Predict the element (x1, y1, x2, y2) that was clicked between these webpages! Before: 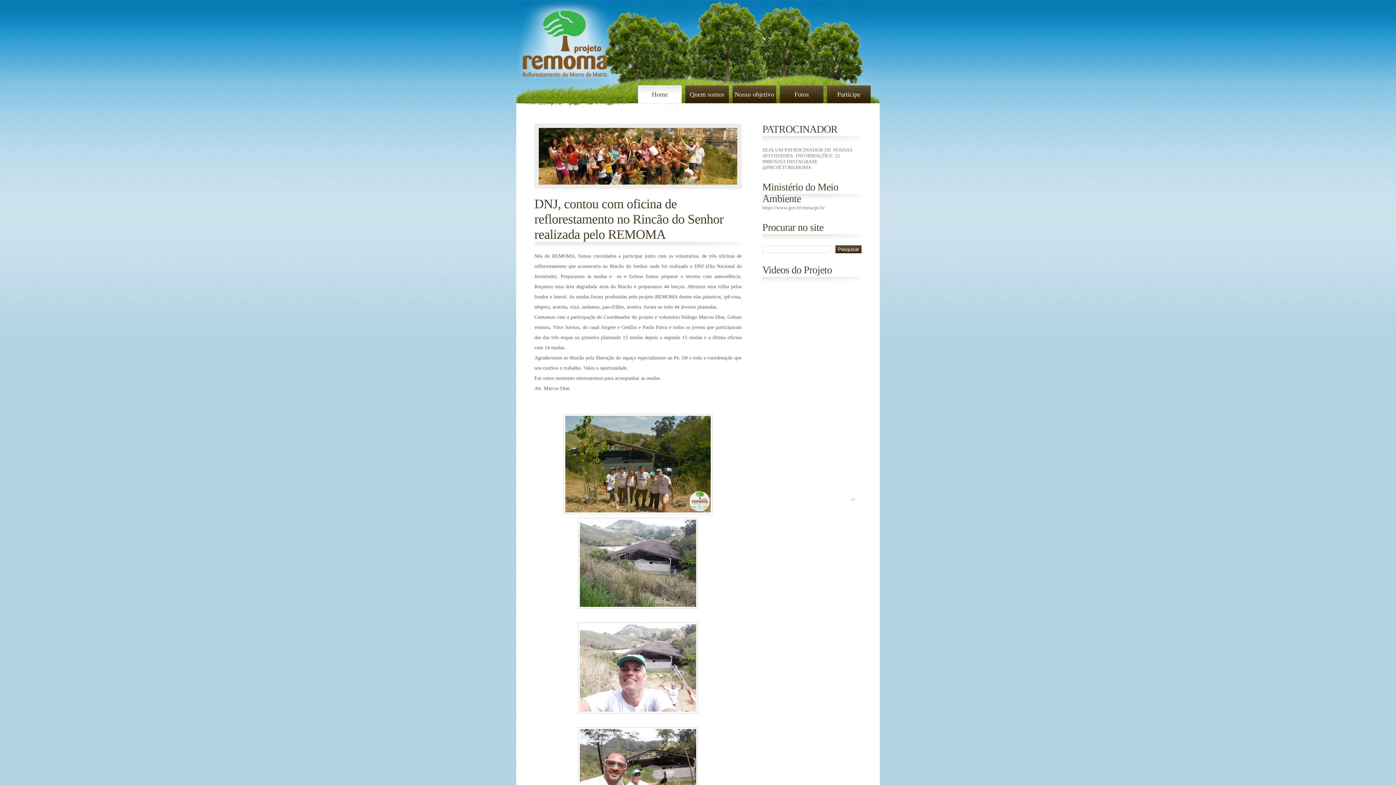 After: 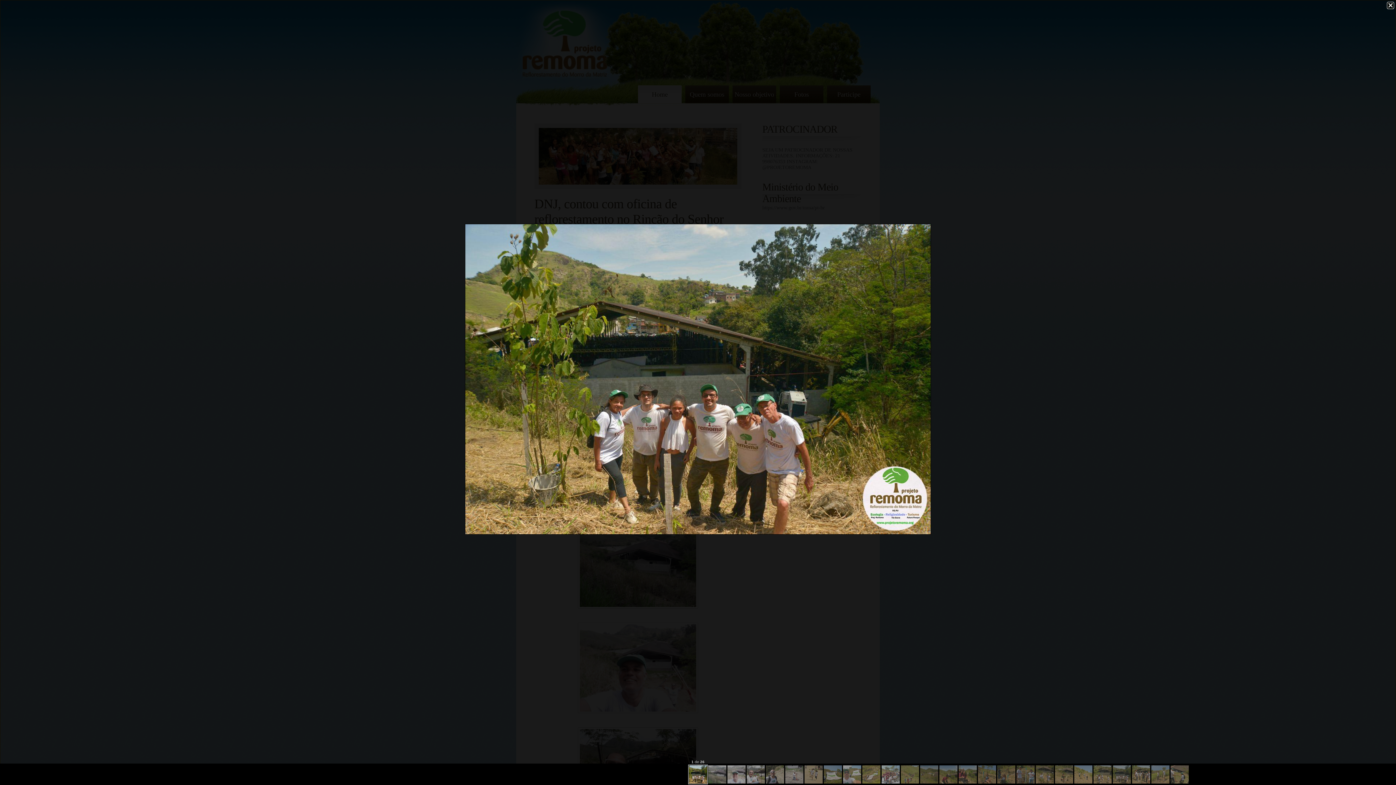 Action: bbox: (563, 510, 712, 515)